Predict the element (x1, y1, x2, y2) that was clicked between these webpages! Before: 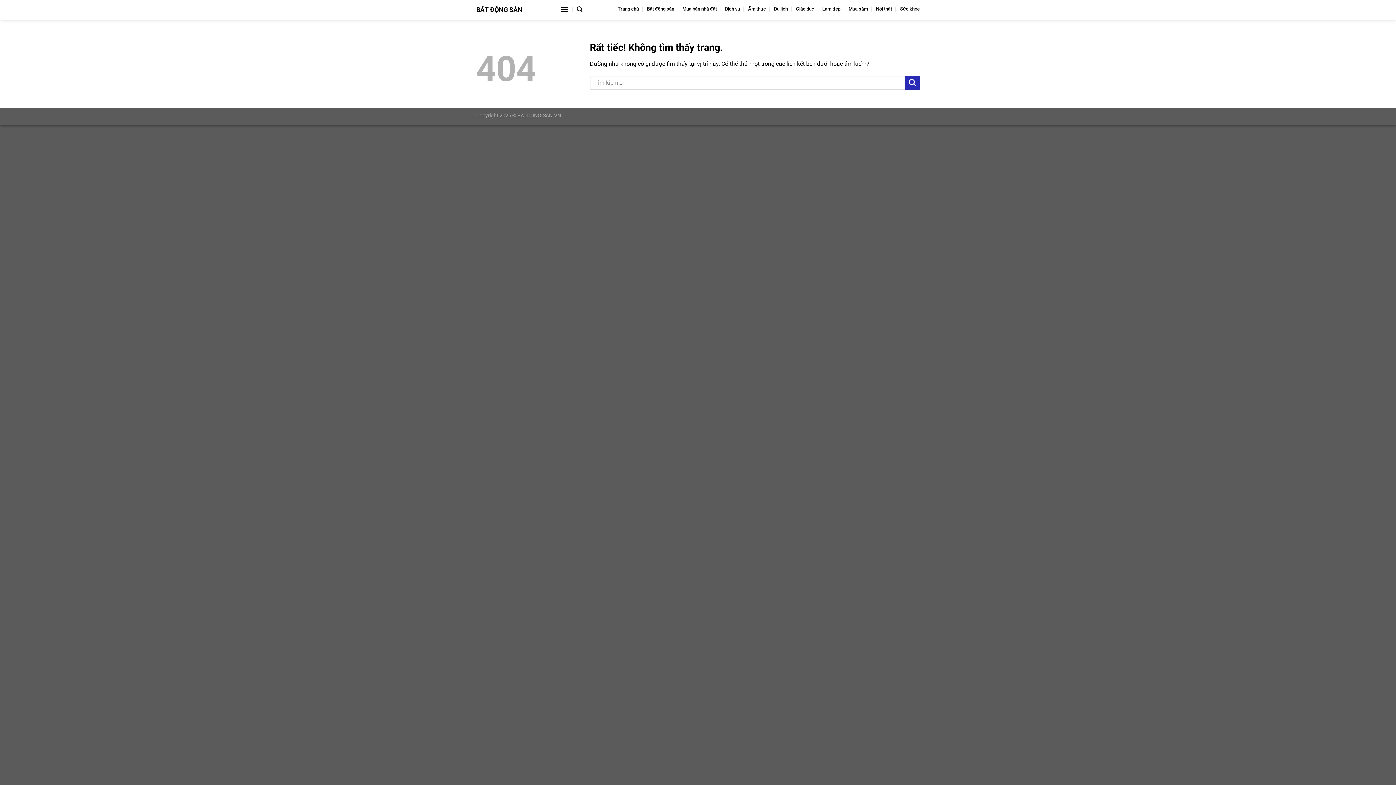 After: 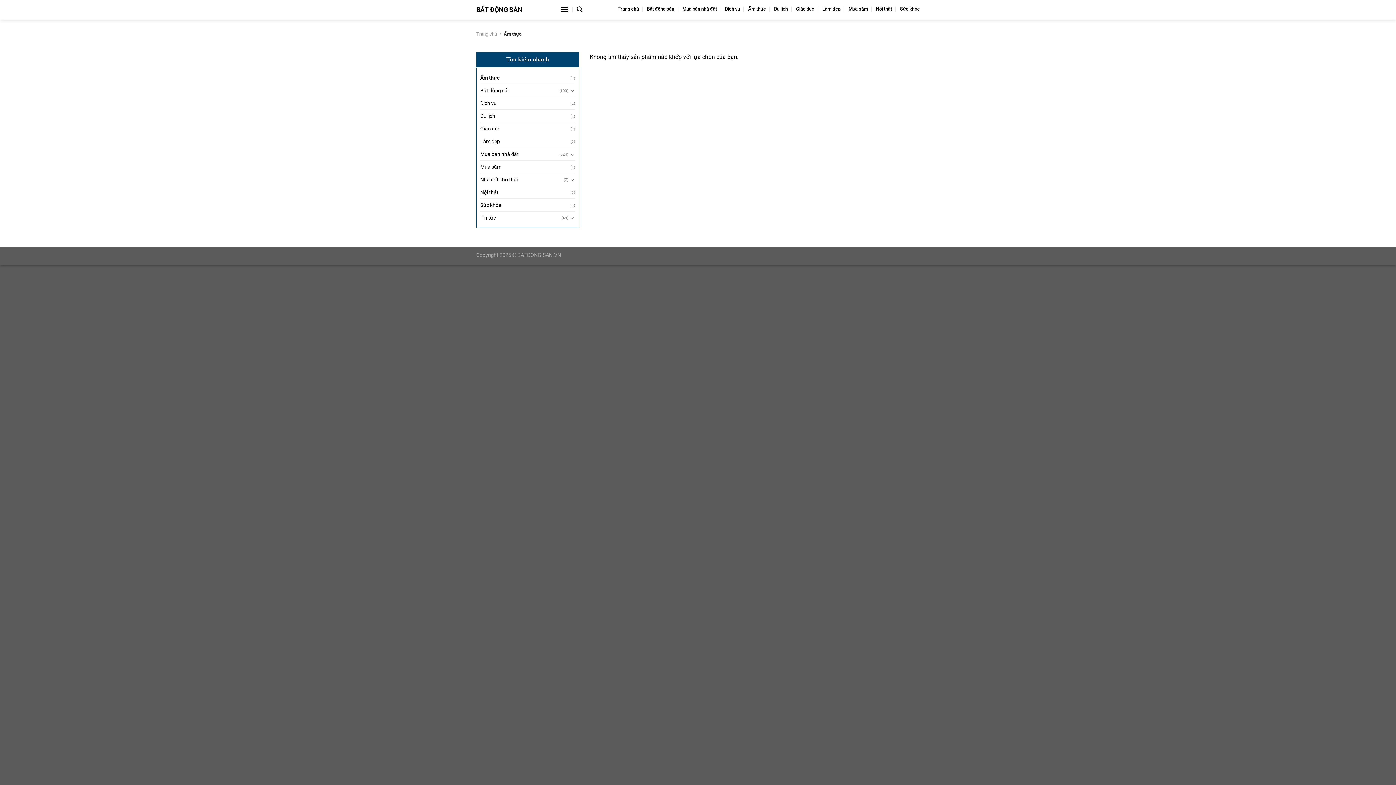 Action: label: Ẩm thực bbox: (748, 2, 766, 15)